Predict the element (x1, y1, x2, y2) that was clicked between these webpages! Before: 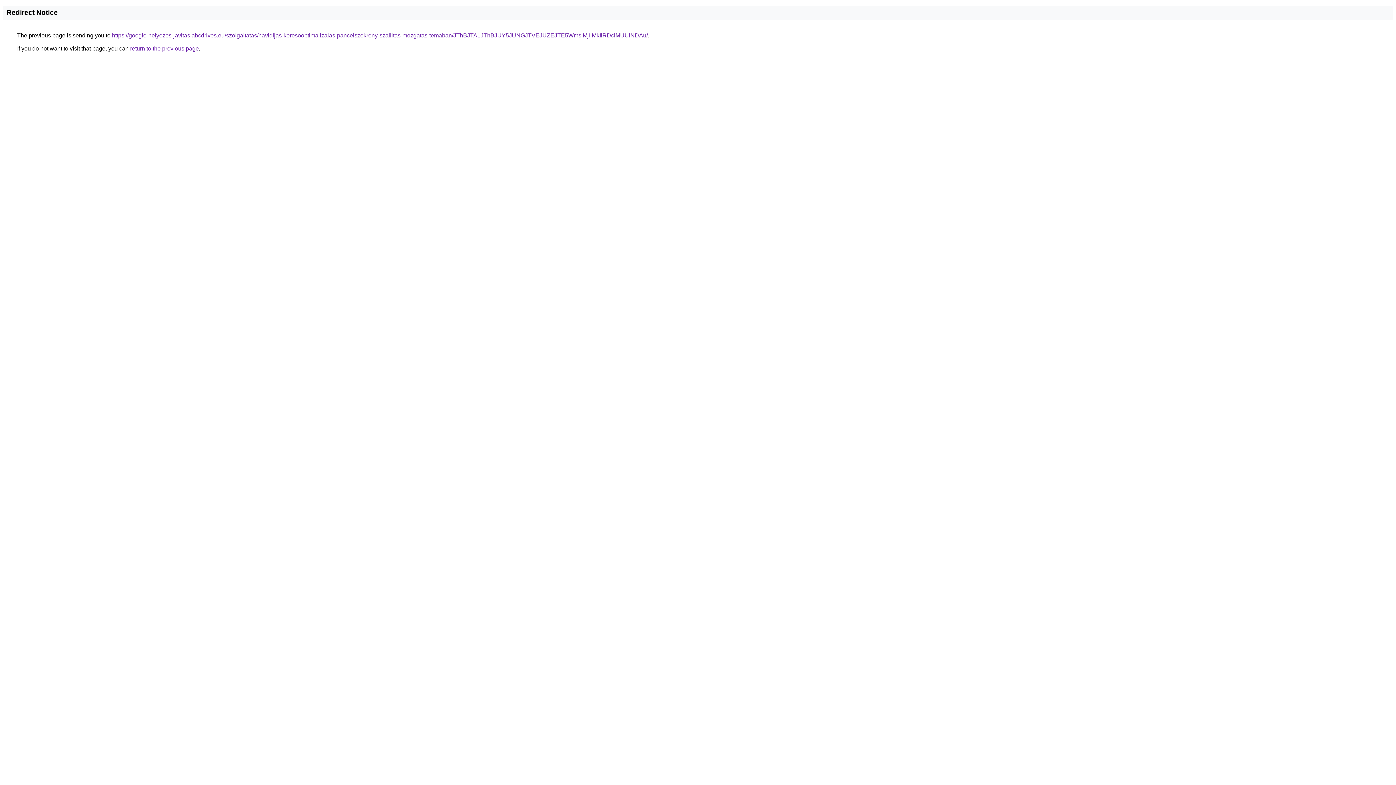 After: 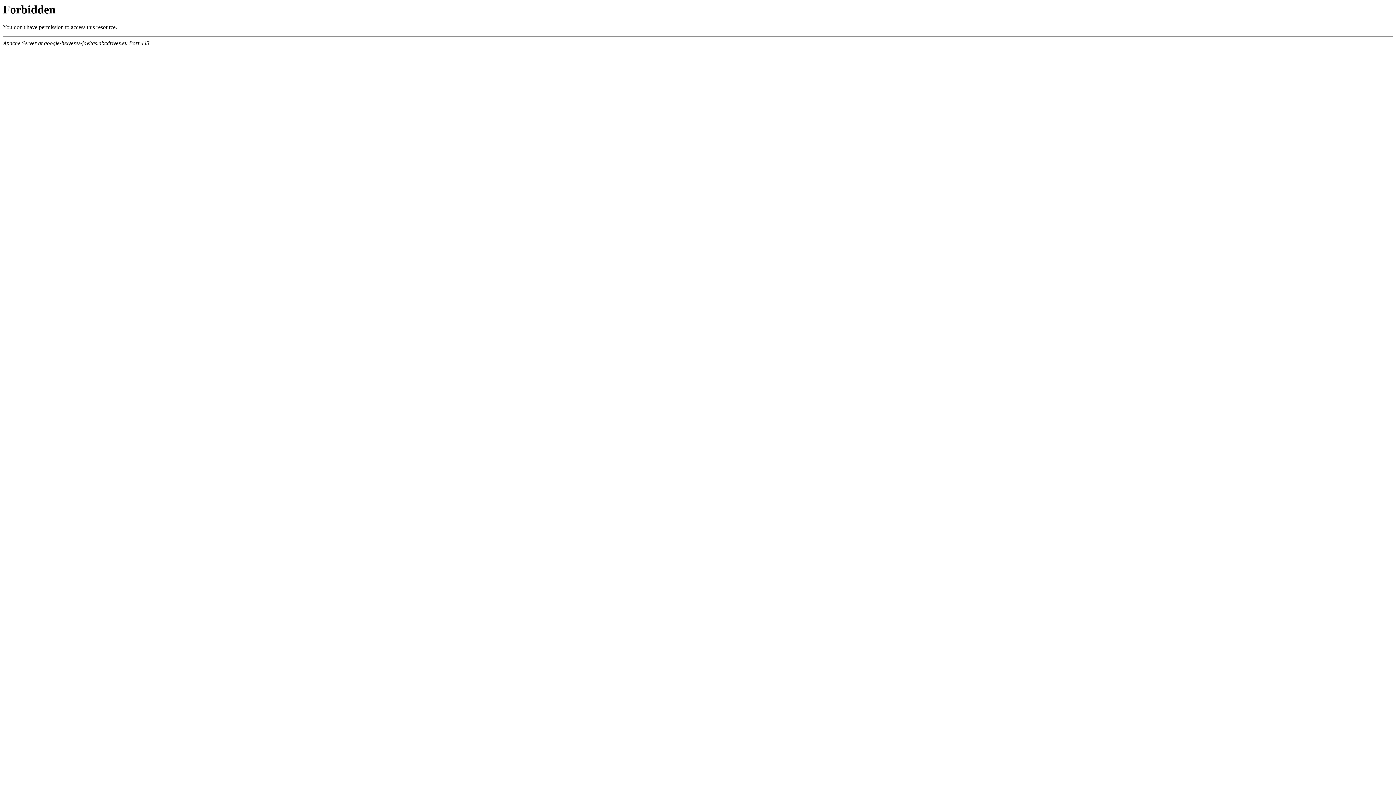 Action: bbox: (112, 32, 648, 38) label: https://google-helyezes-javitas.abcdrives.eu/szolgaltatas/havidijas-keresooptimalizalas-pancelszekreny-szallitas-mozgatas-temaban/JThBJTA1JThBJUY5JUNGJTVEJUZEJTE5WmslMjIlMkIlRDclMUUlNDAu/